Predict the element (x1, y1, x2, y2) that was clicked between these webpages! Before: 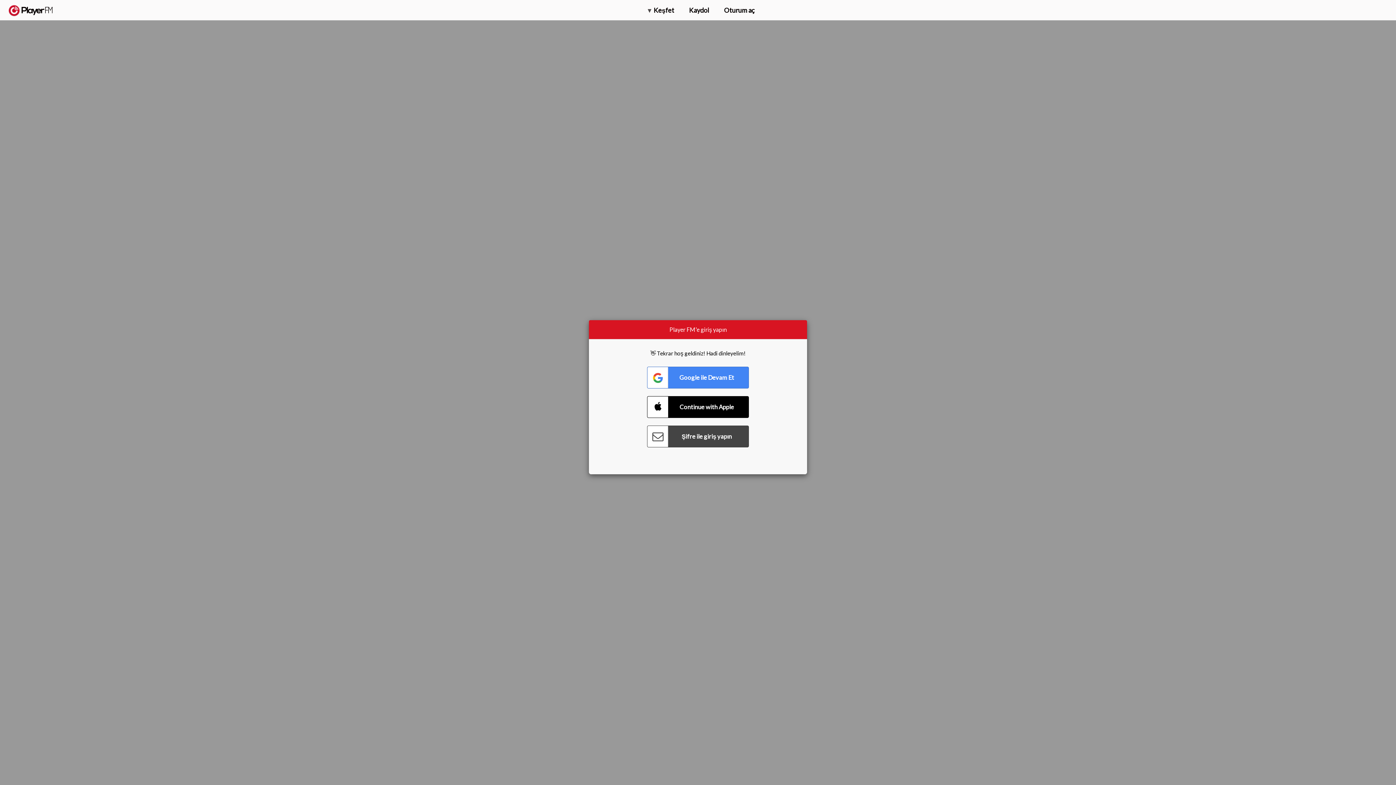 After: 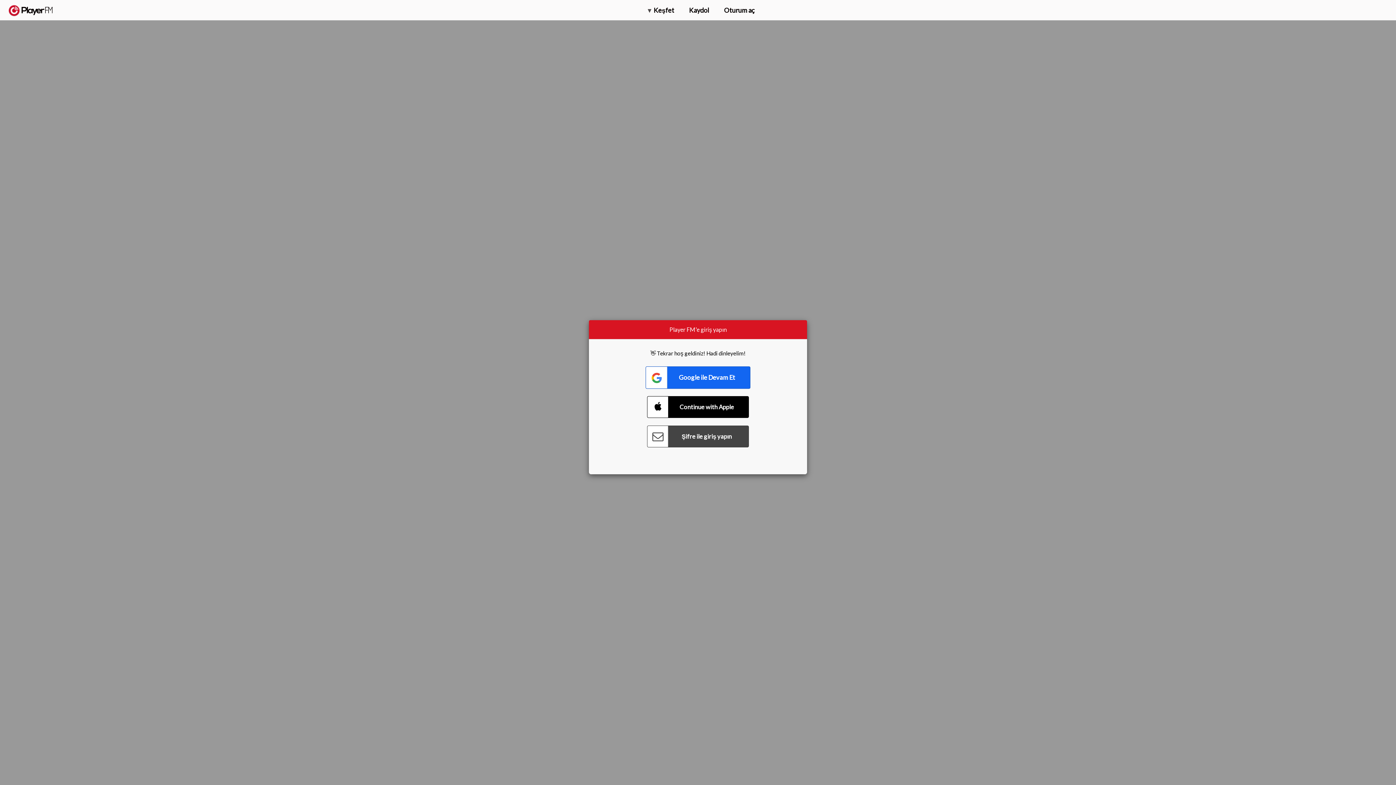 Action: bbox: (647, 366, 749, 388) label: Connect with Google